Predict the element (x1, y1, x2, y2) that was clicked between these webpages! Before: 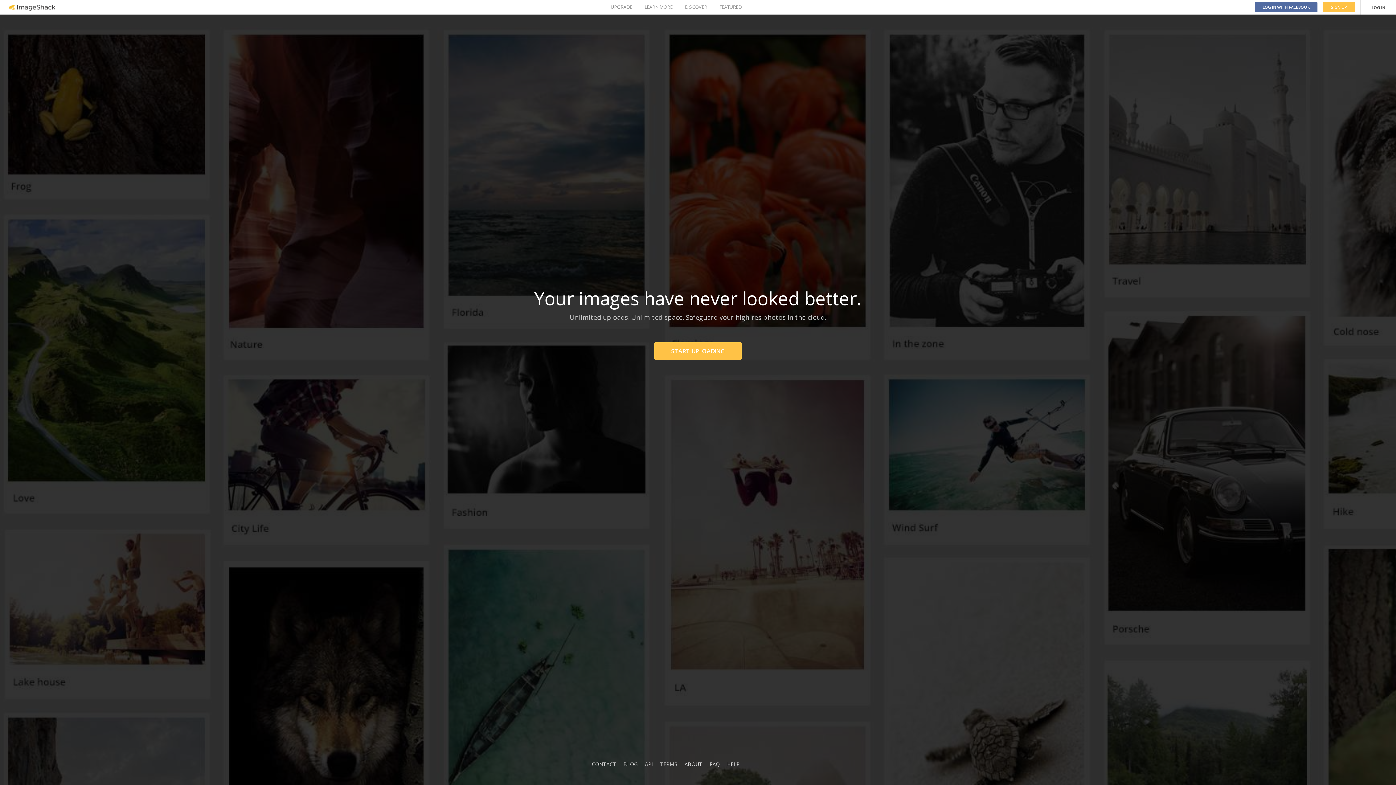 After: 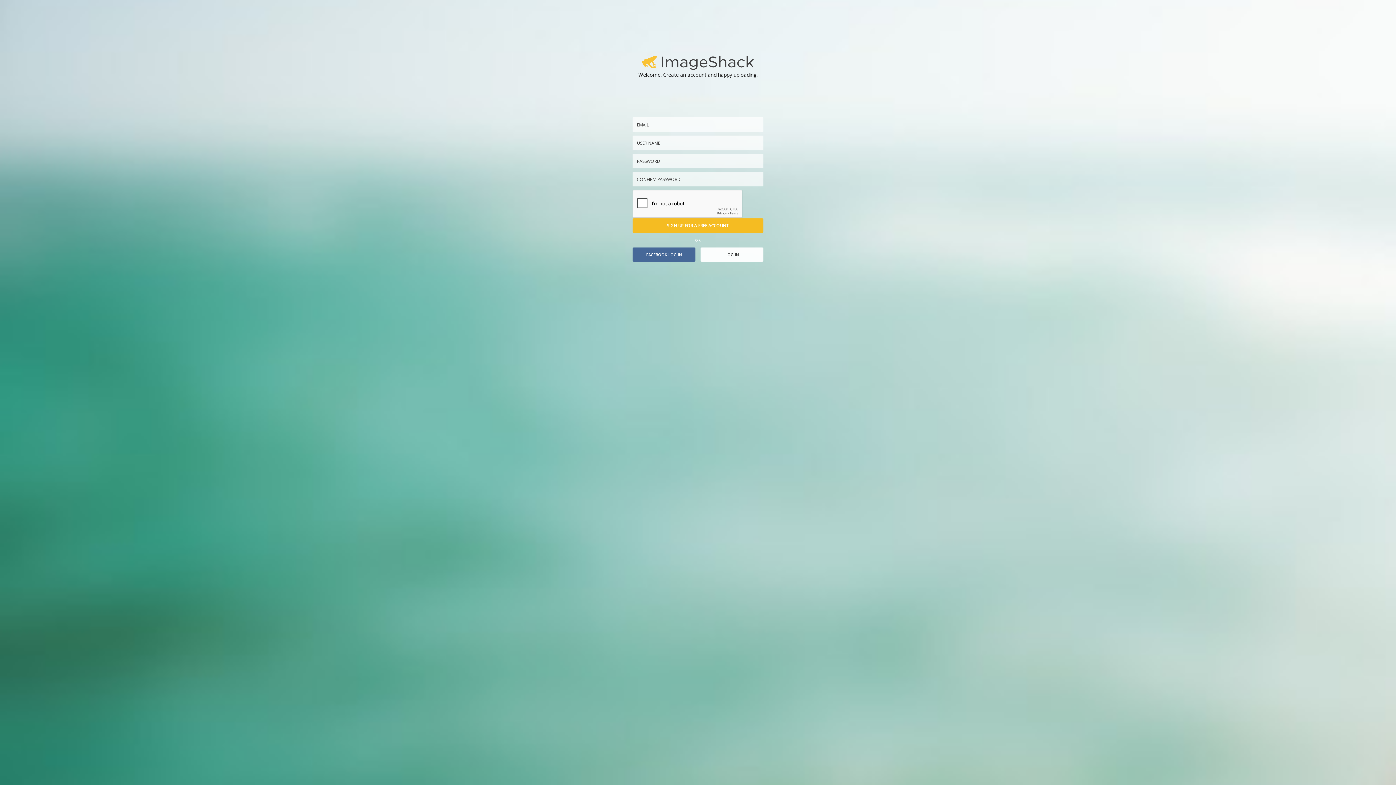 Action: bbox: (654, 342, 741, 360) label: START UPLOADING